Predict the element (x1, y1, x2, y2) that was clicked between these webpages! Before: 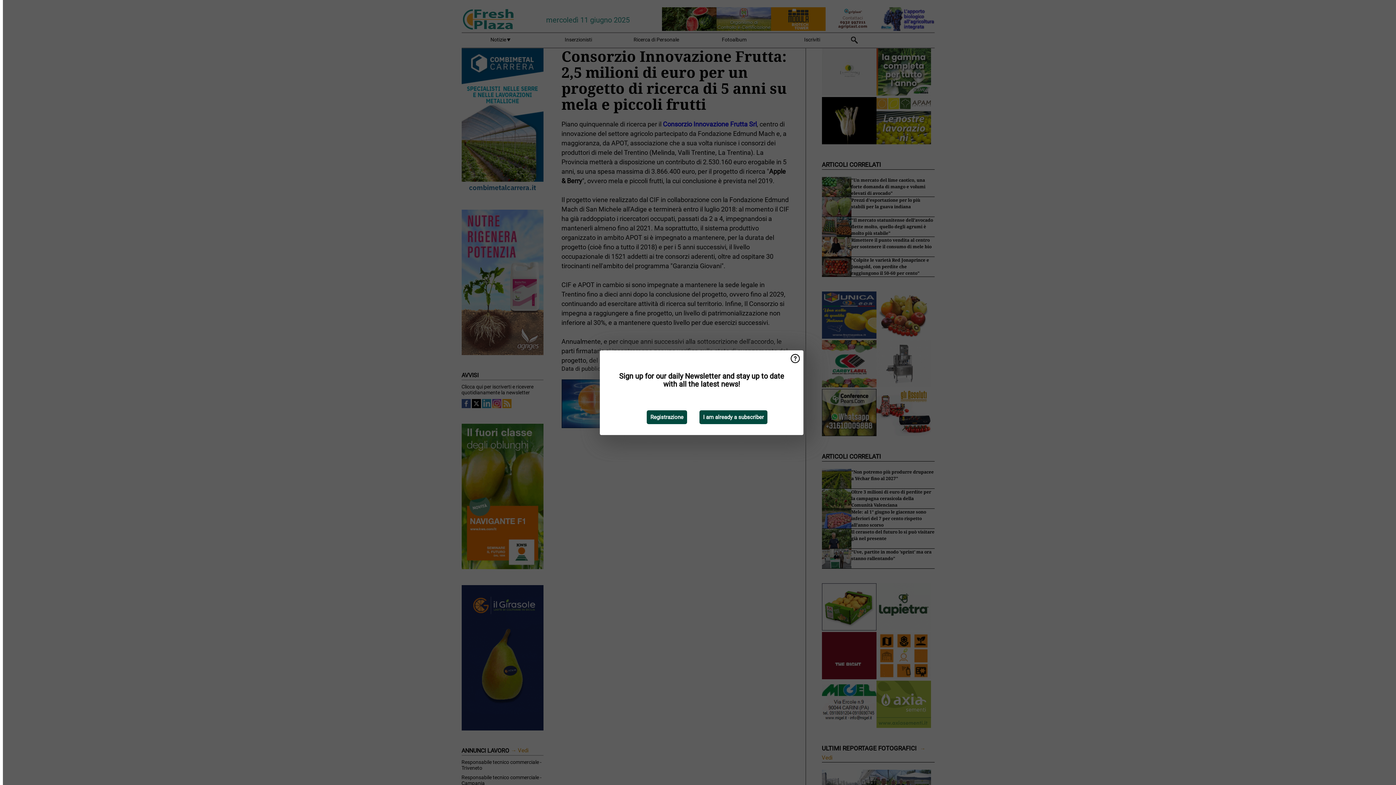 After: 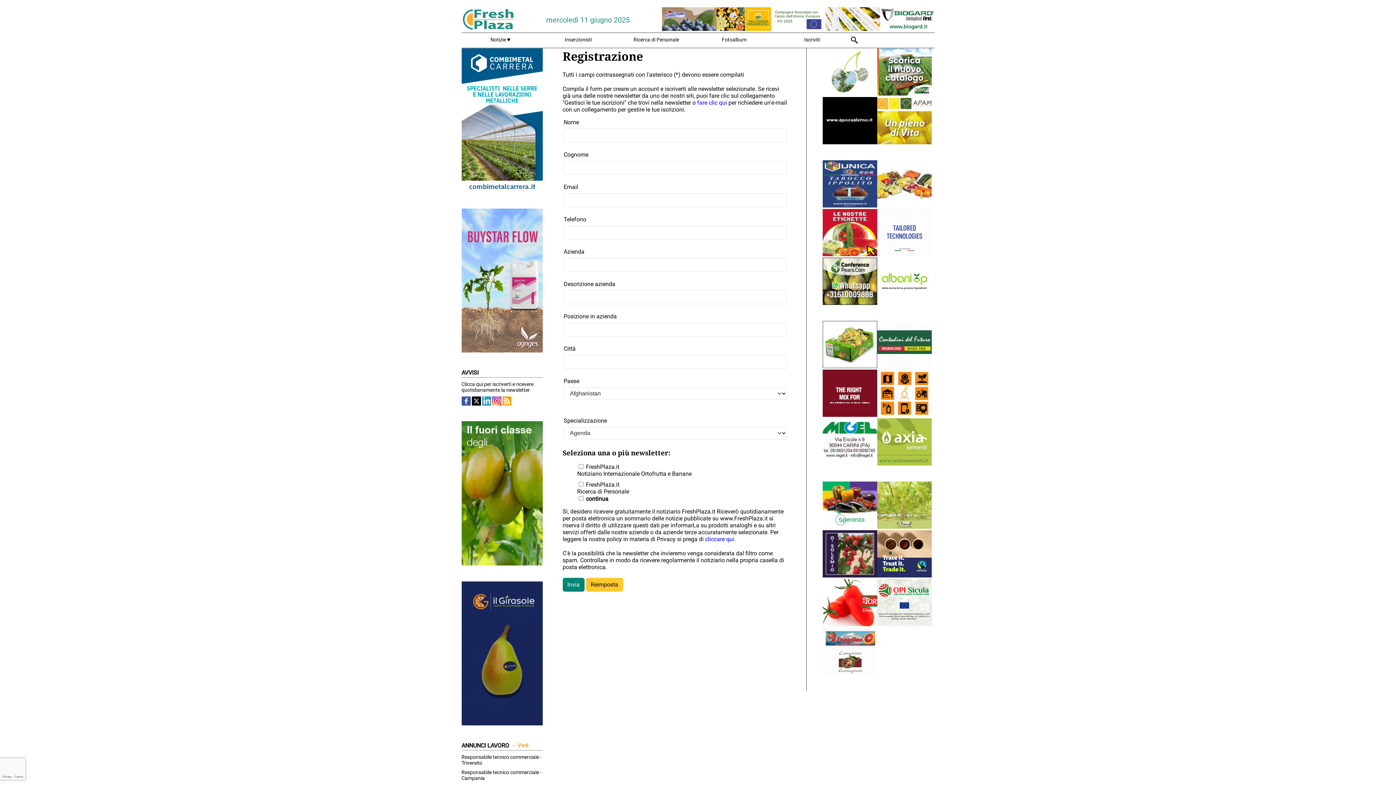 Action: bbox: (646, 410, 687, 424) label: Registrazione